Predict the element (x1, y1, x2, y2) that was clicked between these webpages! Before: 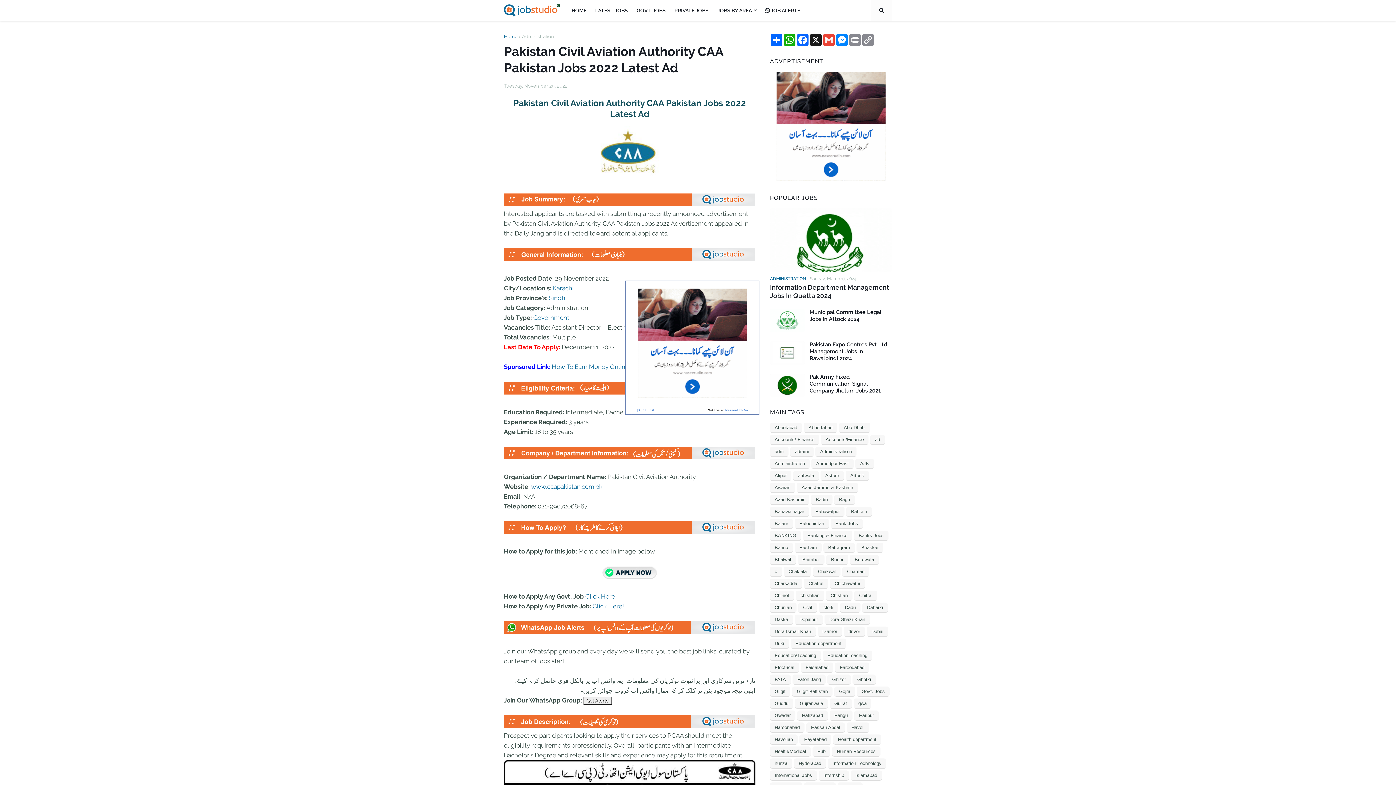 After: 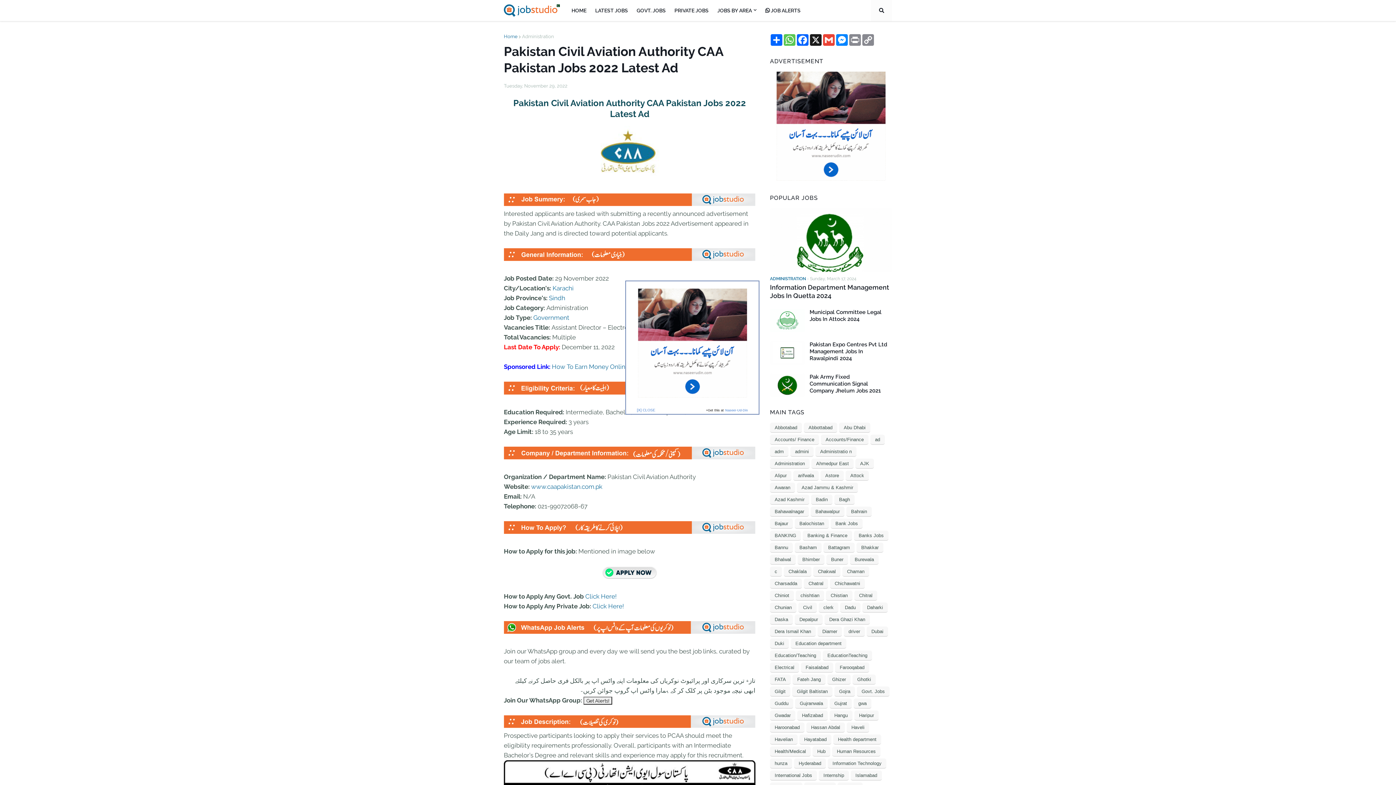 Action: bbox: (783, 34, 796, 45) label: WhatsApp